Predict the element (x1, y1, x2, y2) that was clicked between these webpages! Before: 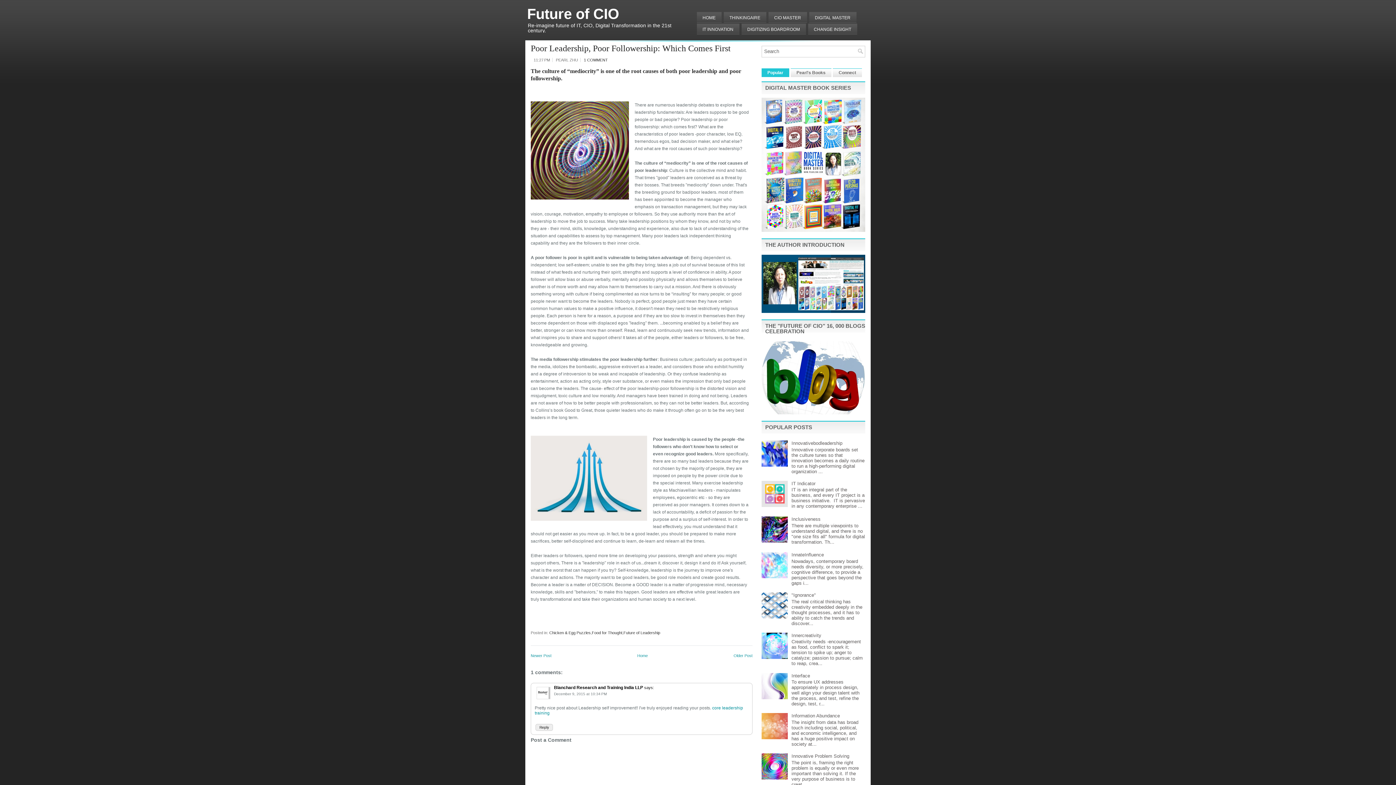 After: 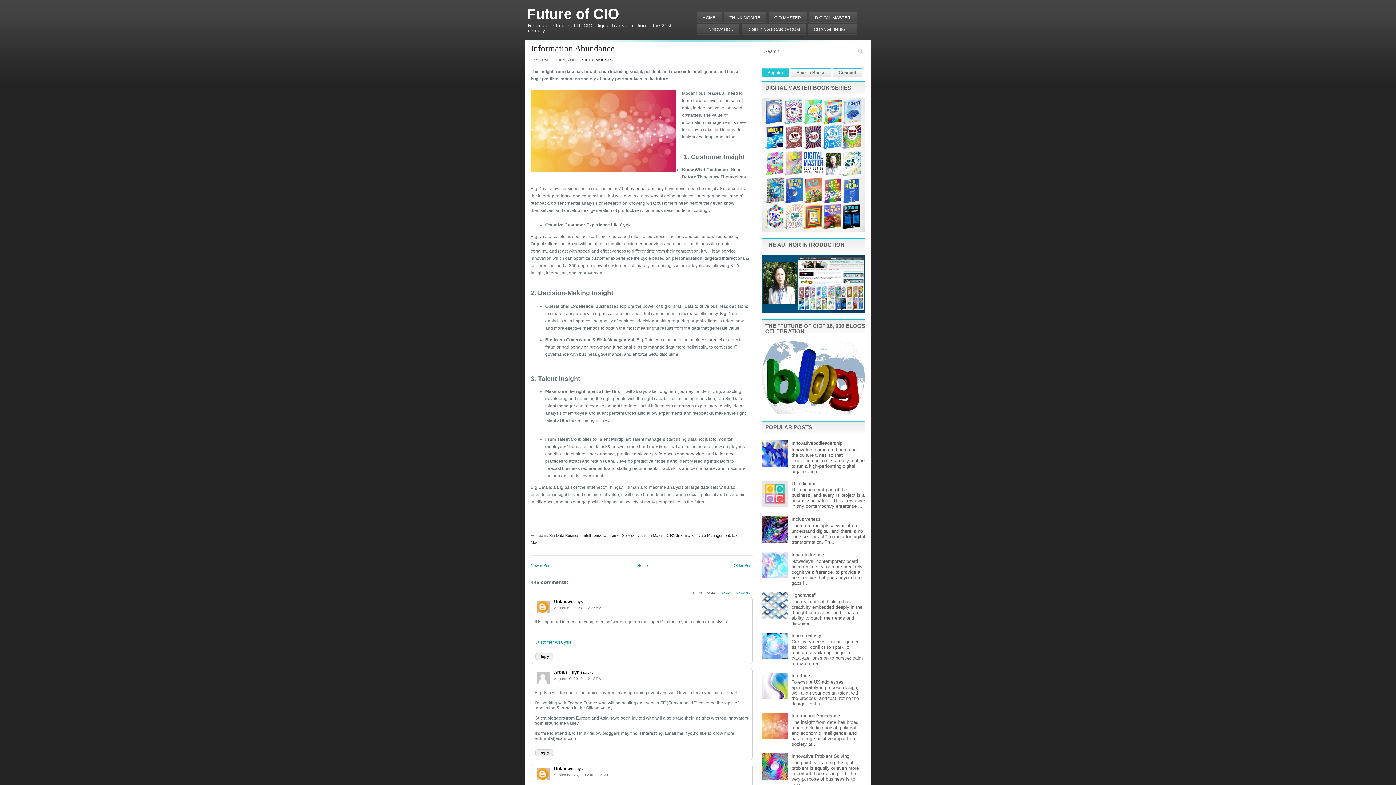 Action: label: Information Abundance bbox: (791, 713, 840, 719)